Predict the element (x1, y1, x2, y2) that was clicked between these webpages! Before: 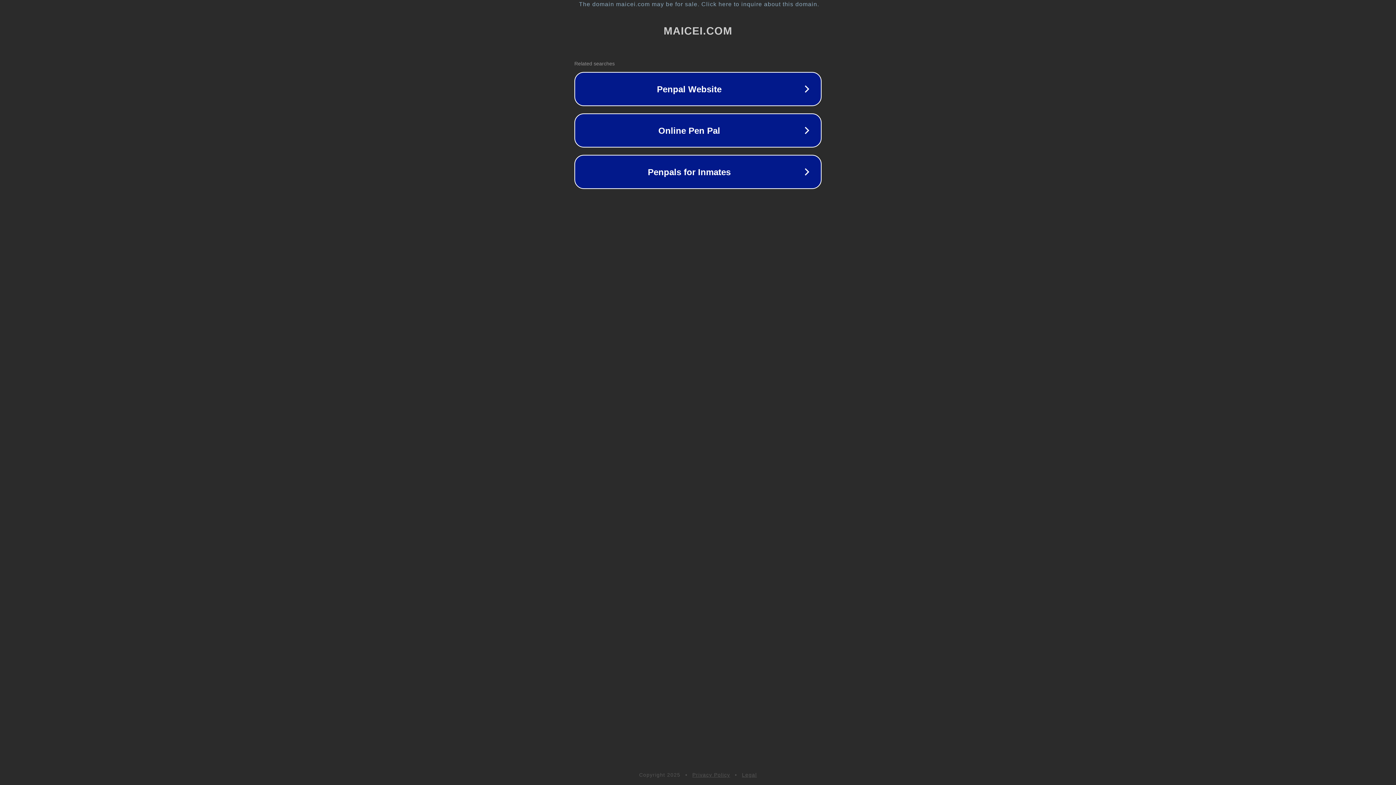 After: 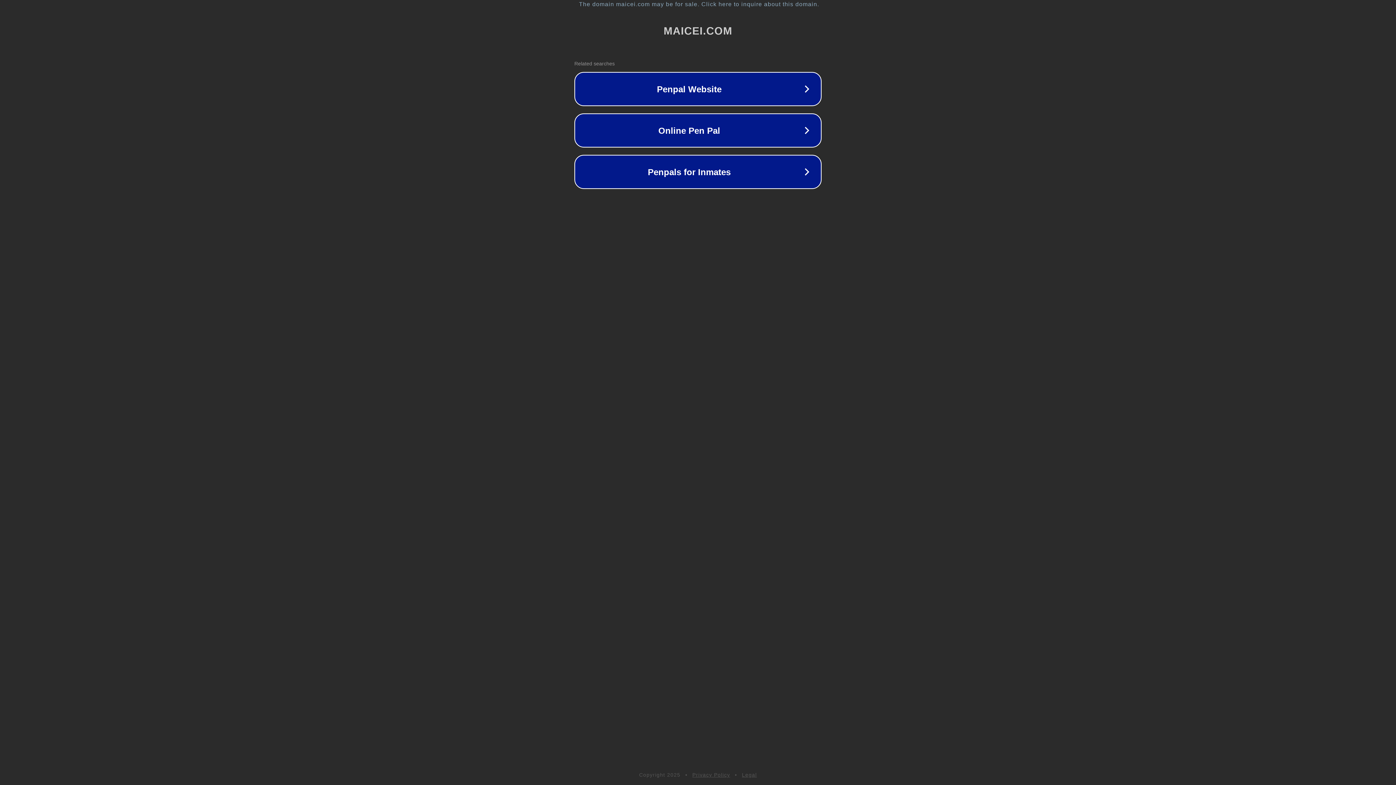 Action: bbox: (692, 772, 730, 778) label: Privacy Policy